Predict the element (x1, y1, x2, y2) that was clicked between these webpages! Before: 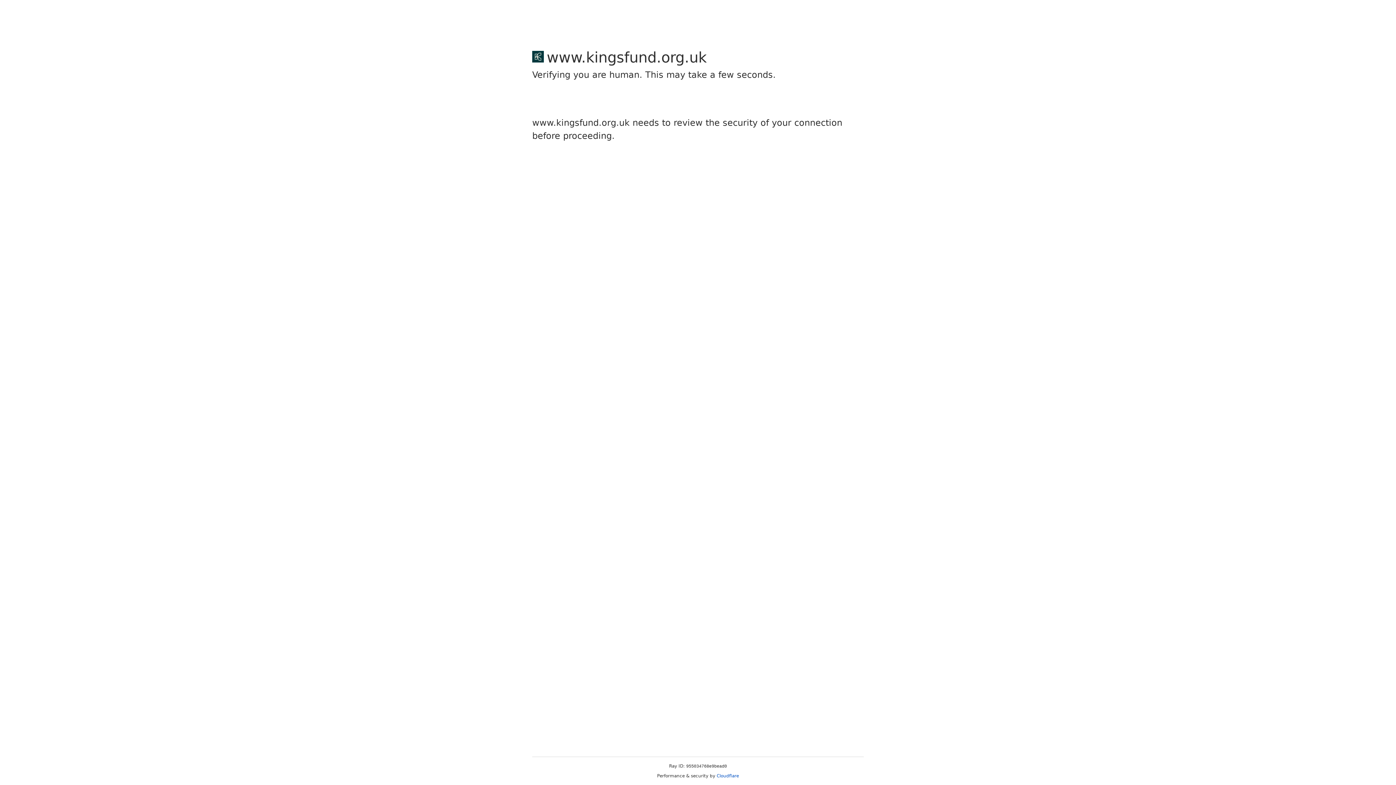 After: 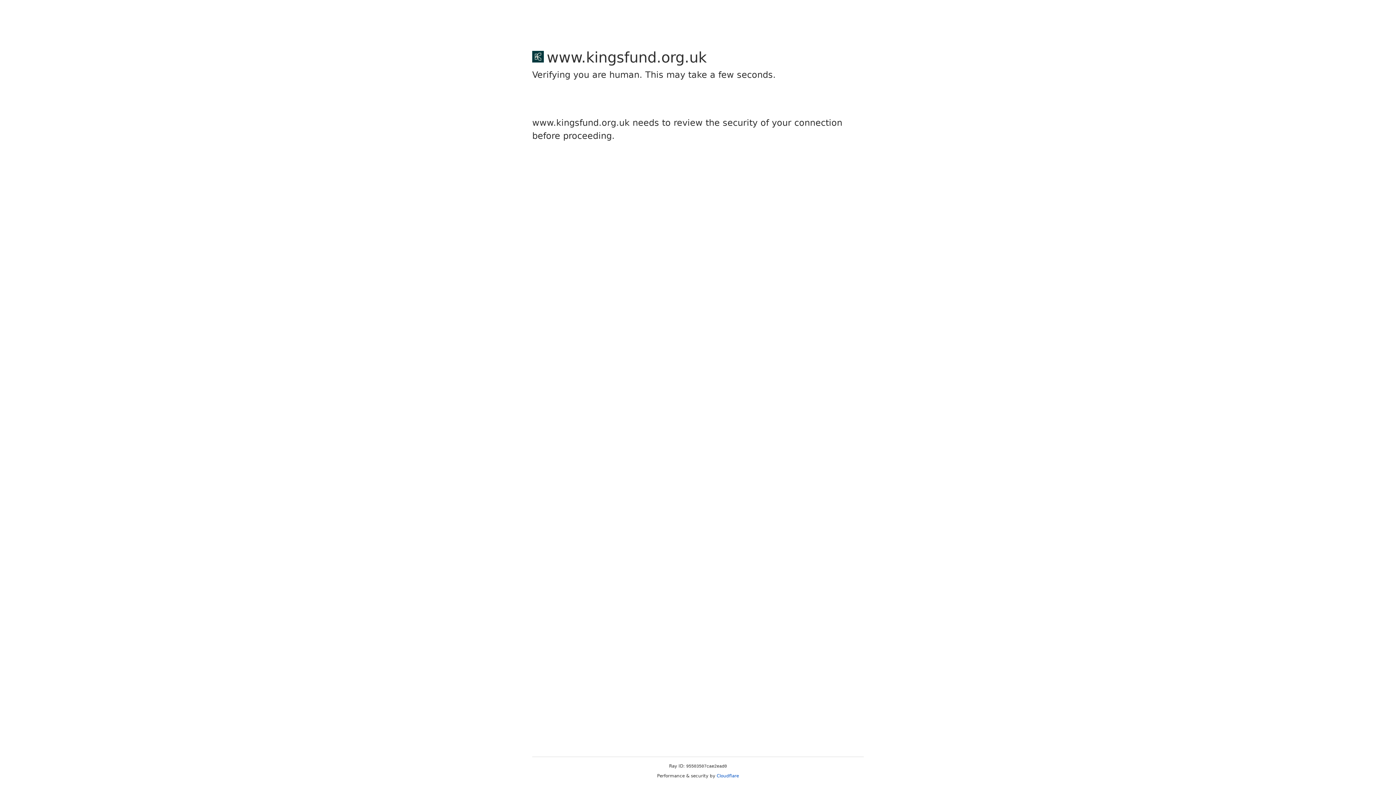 Action: label: Cloudflare bbox: (716, 773, 739, 778)